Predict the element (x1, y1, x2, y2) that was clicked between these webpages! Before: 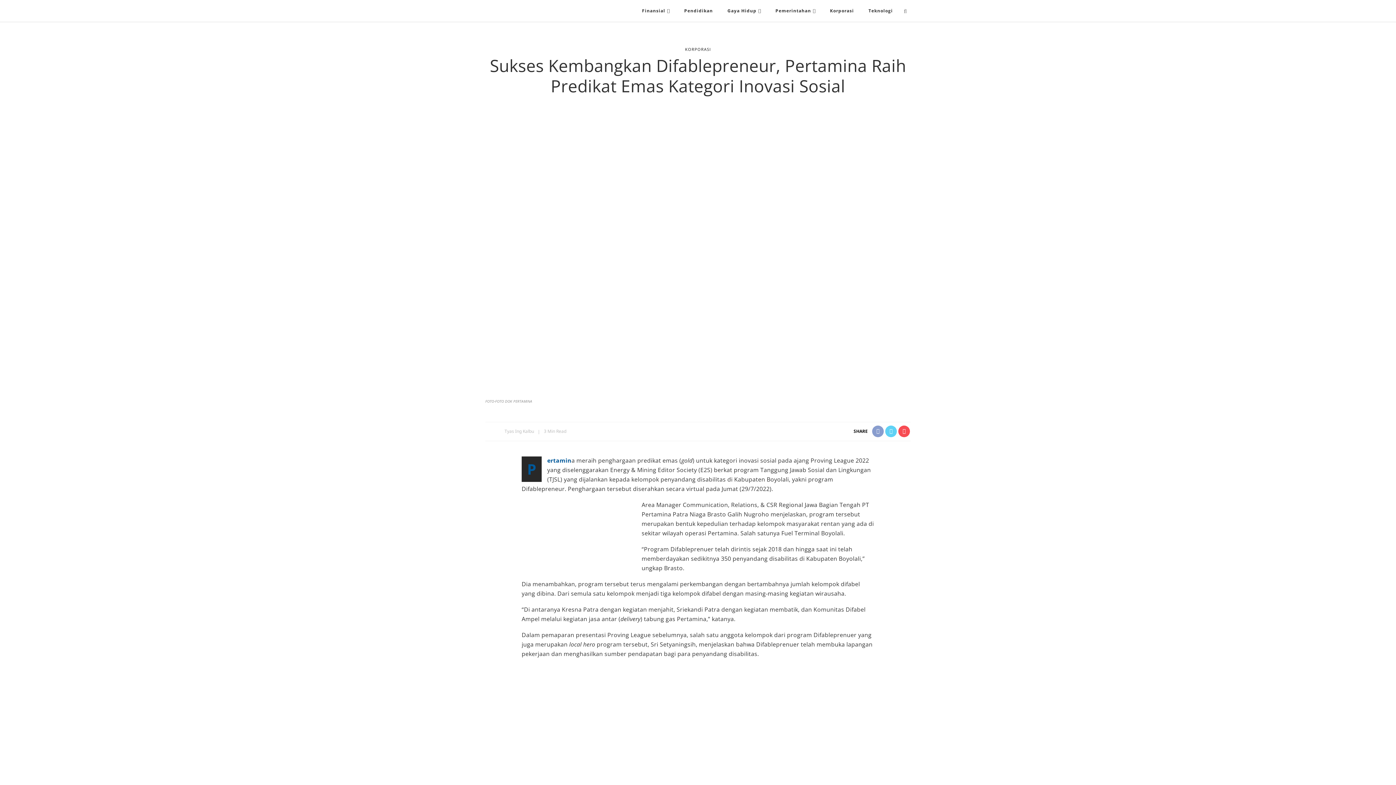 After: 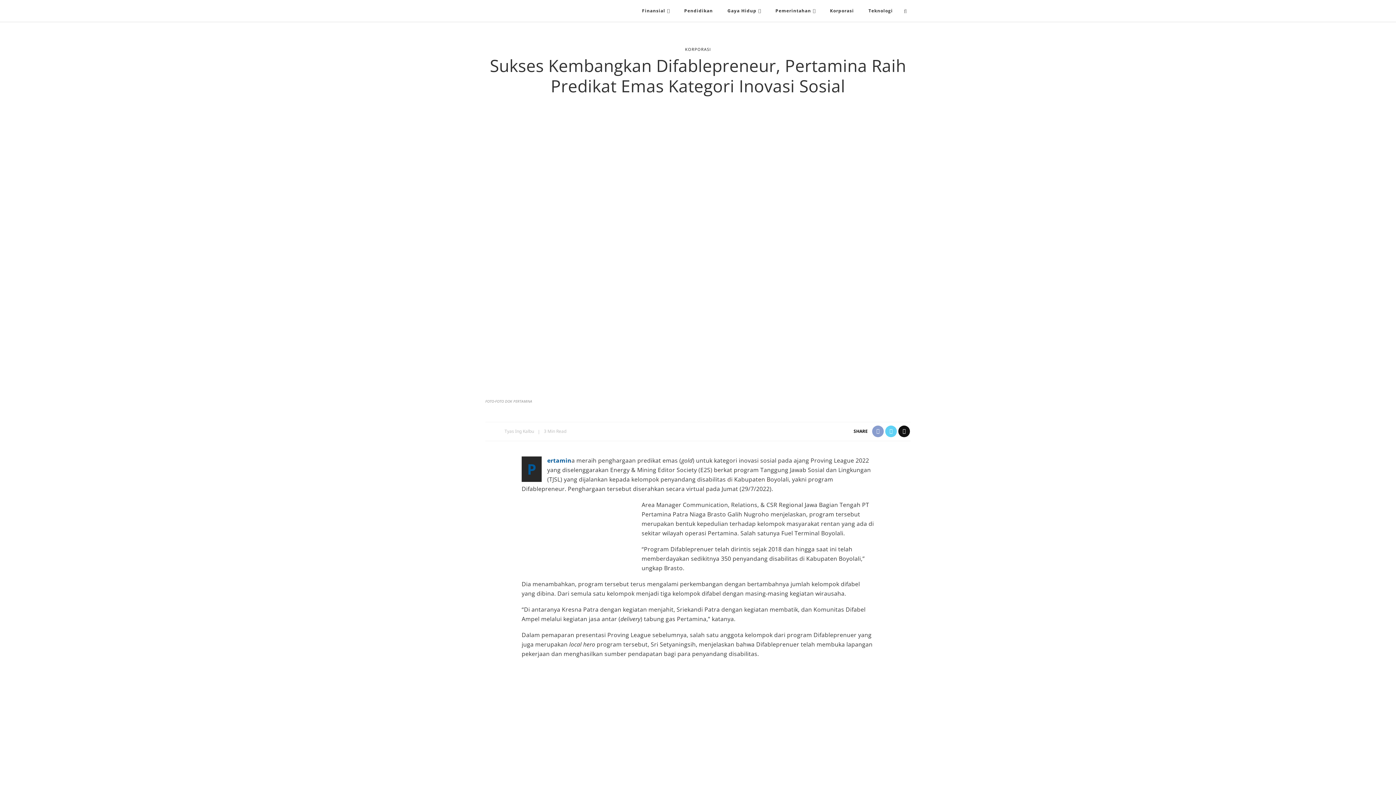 Action: bbox: (897, 425, 910, 437)